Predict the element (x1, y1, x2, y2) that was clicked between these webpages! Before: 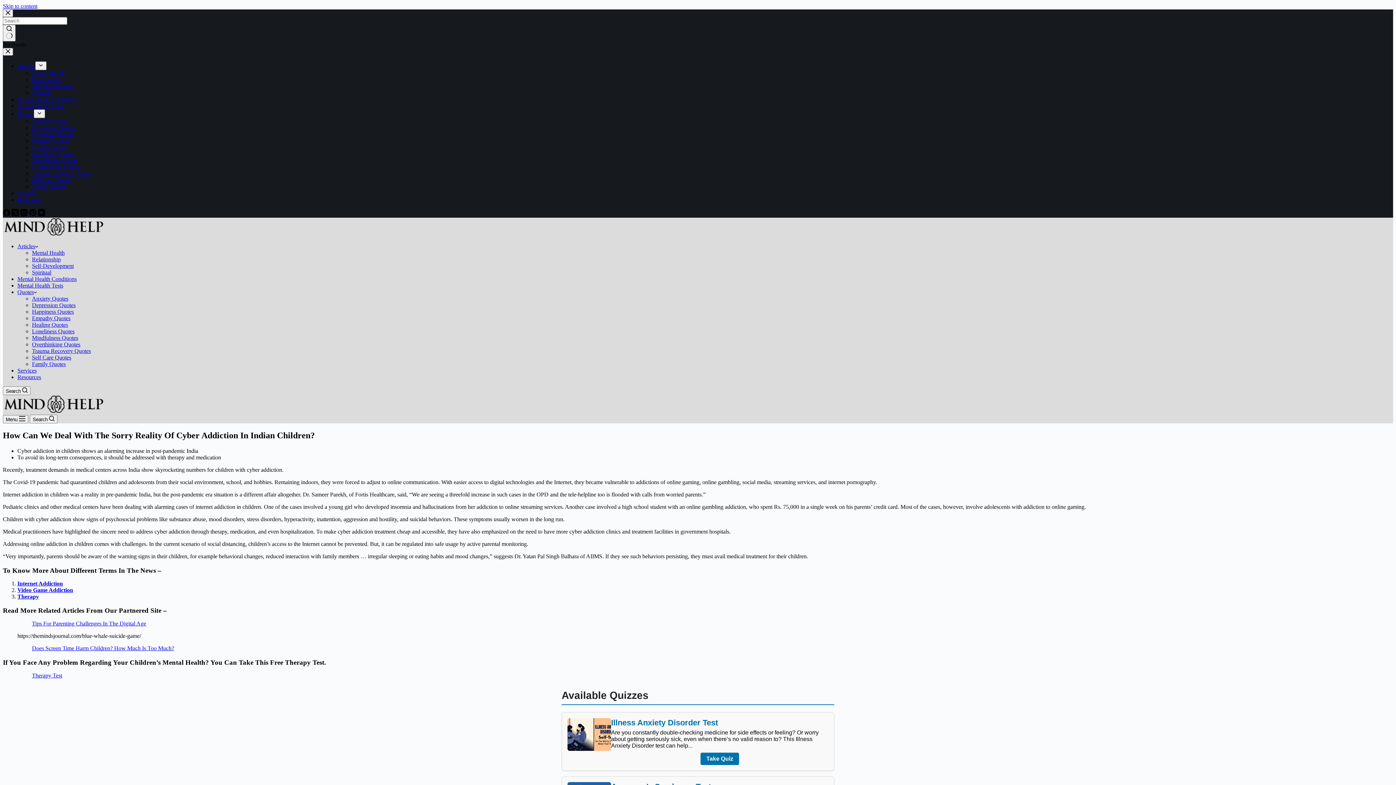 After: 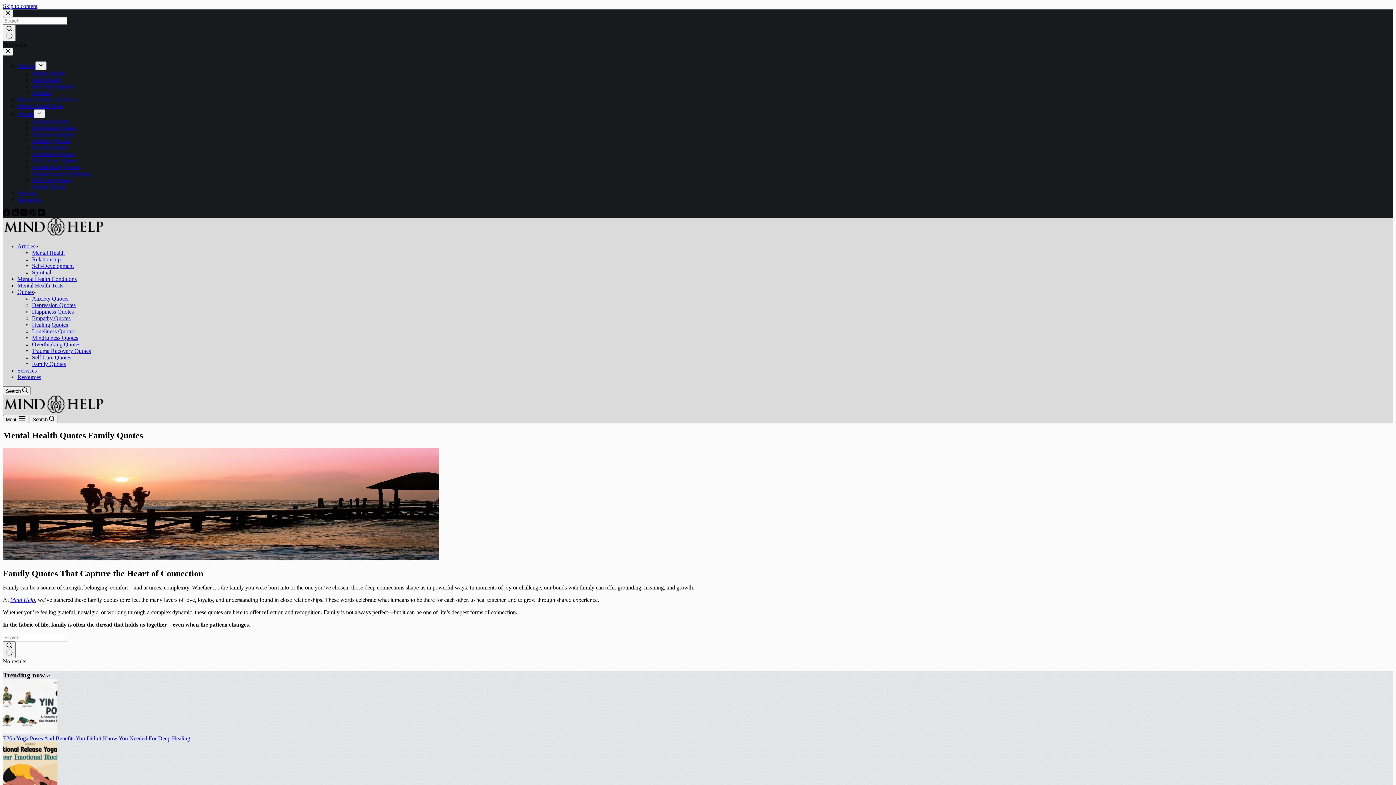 Action: label: Family Quotes bbox: (32, 361, 65, 367)